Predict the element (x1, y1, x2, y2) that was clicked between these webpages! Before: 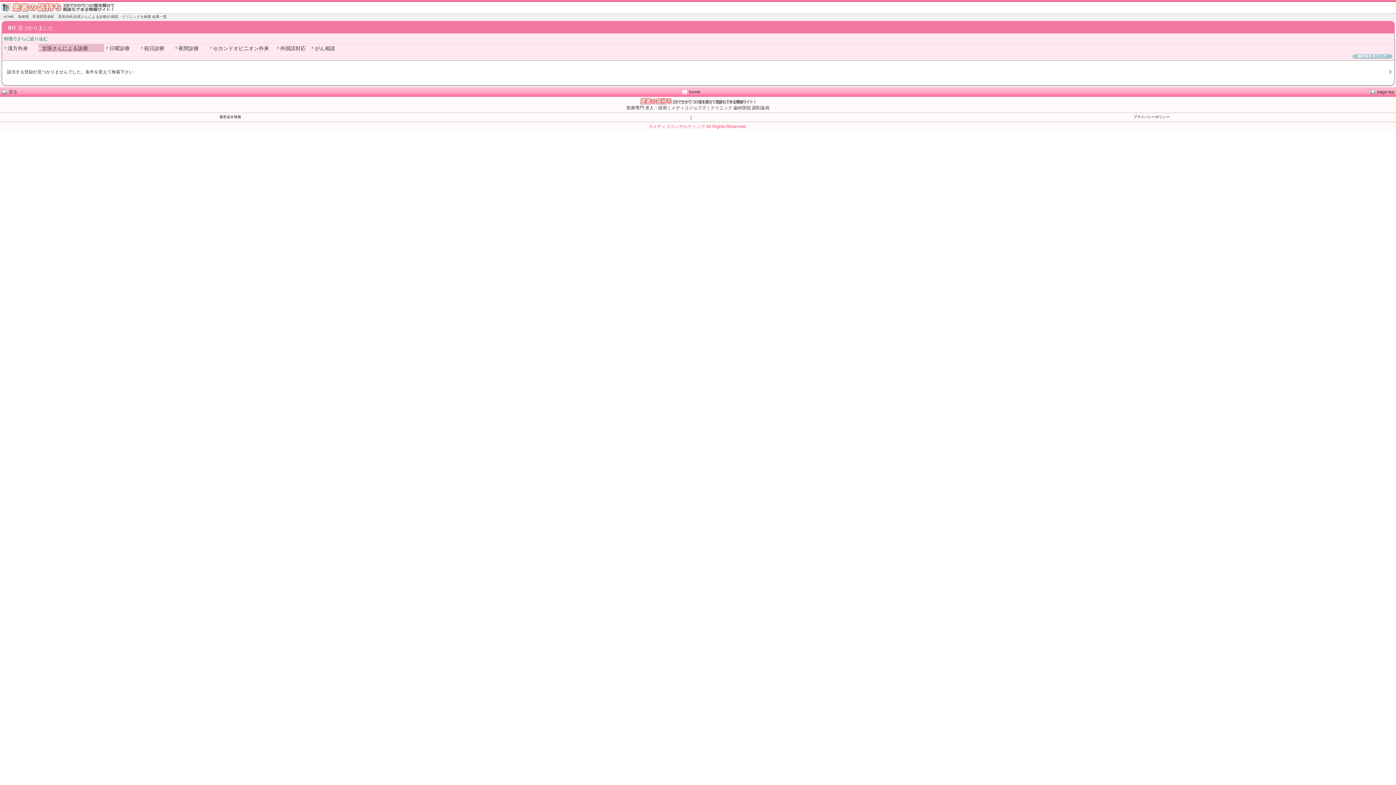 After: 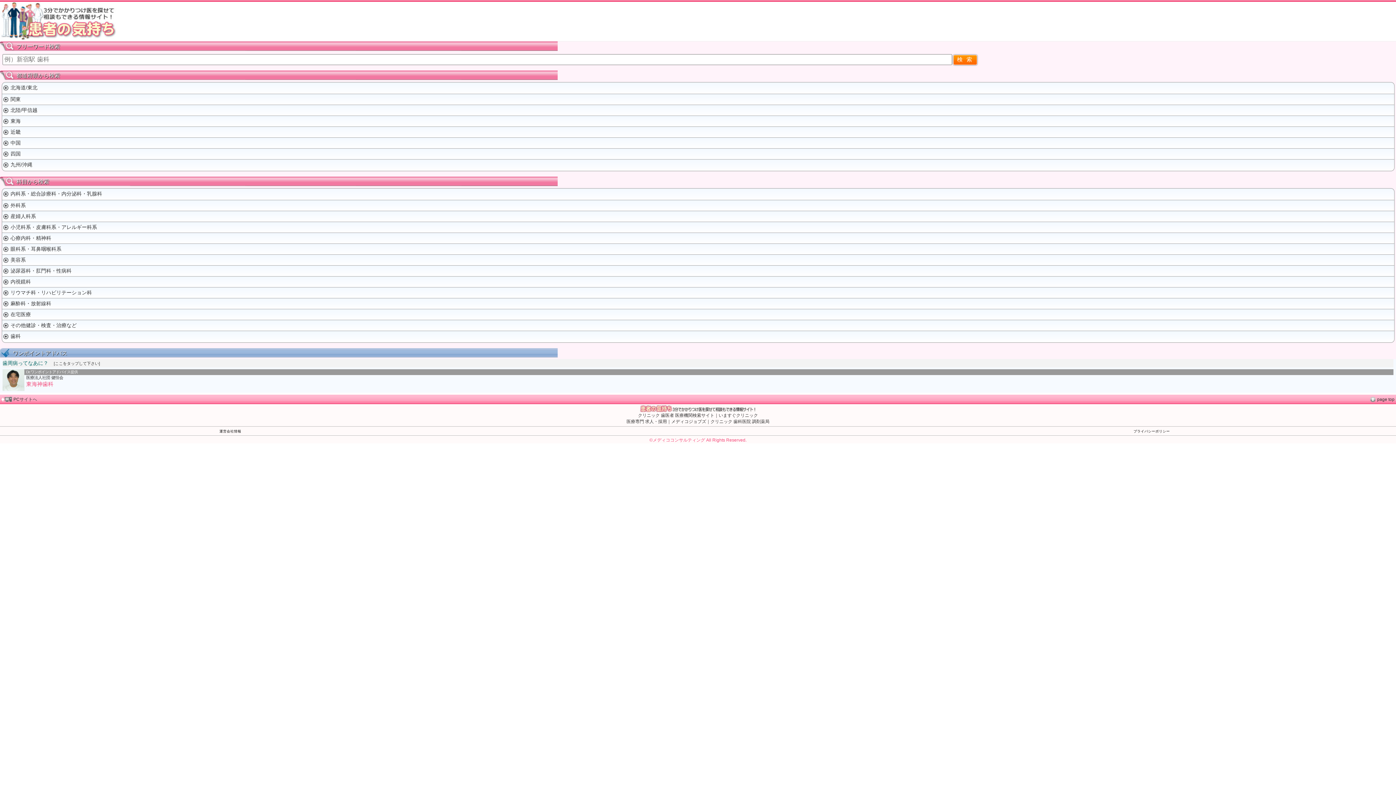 Action: label: HOME bbox: (3, 14, 14, 18)